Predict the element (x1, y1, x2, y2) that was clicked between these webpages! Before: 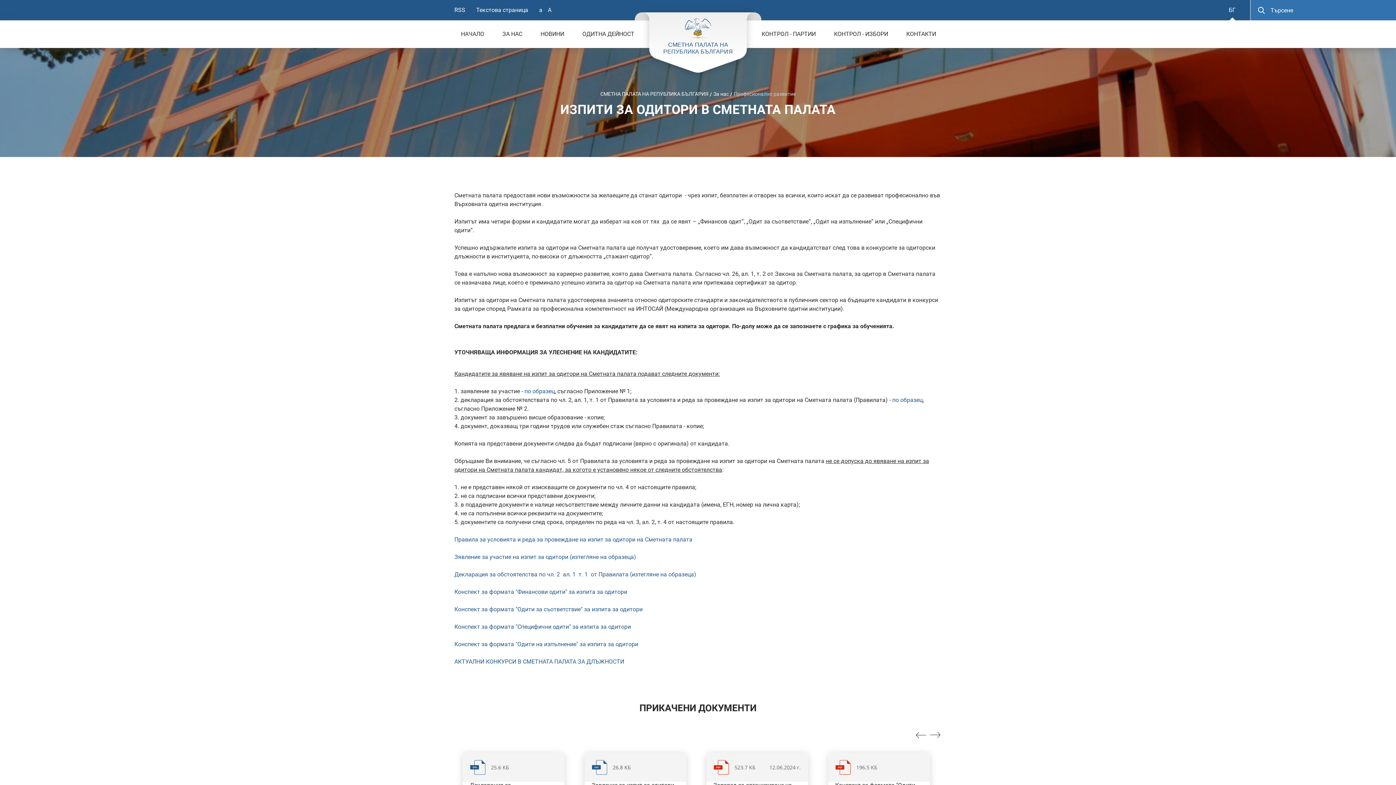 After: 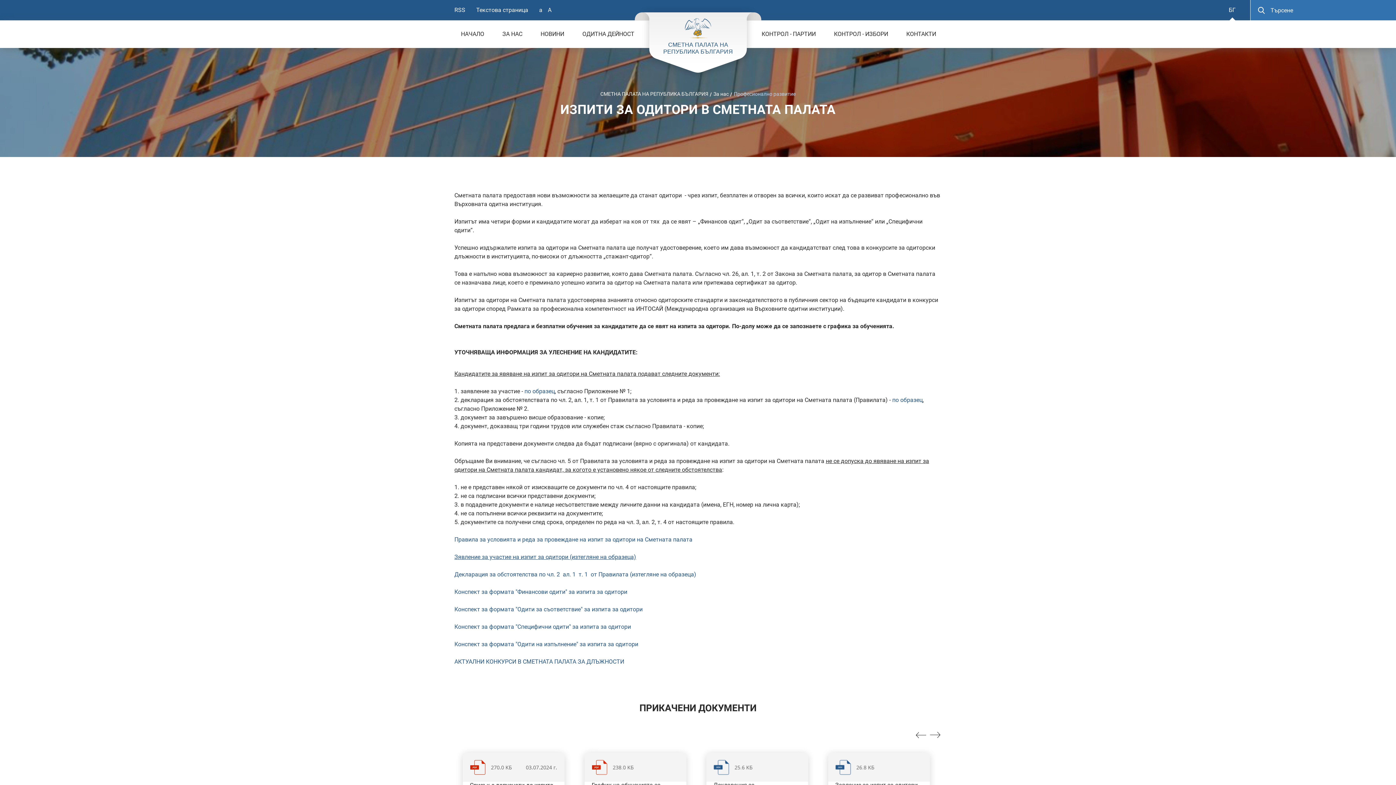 Action: label: Зявление за участие на изпит за одитори (изтегляне на образеца) bbox: (454, 553, 636, 560)